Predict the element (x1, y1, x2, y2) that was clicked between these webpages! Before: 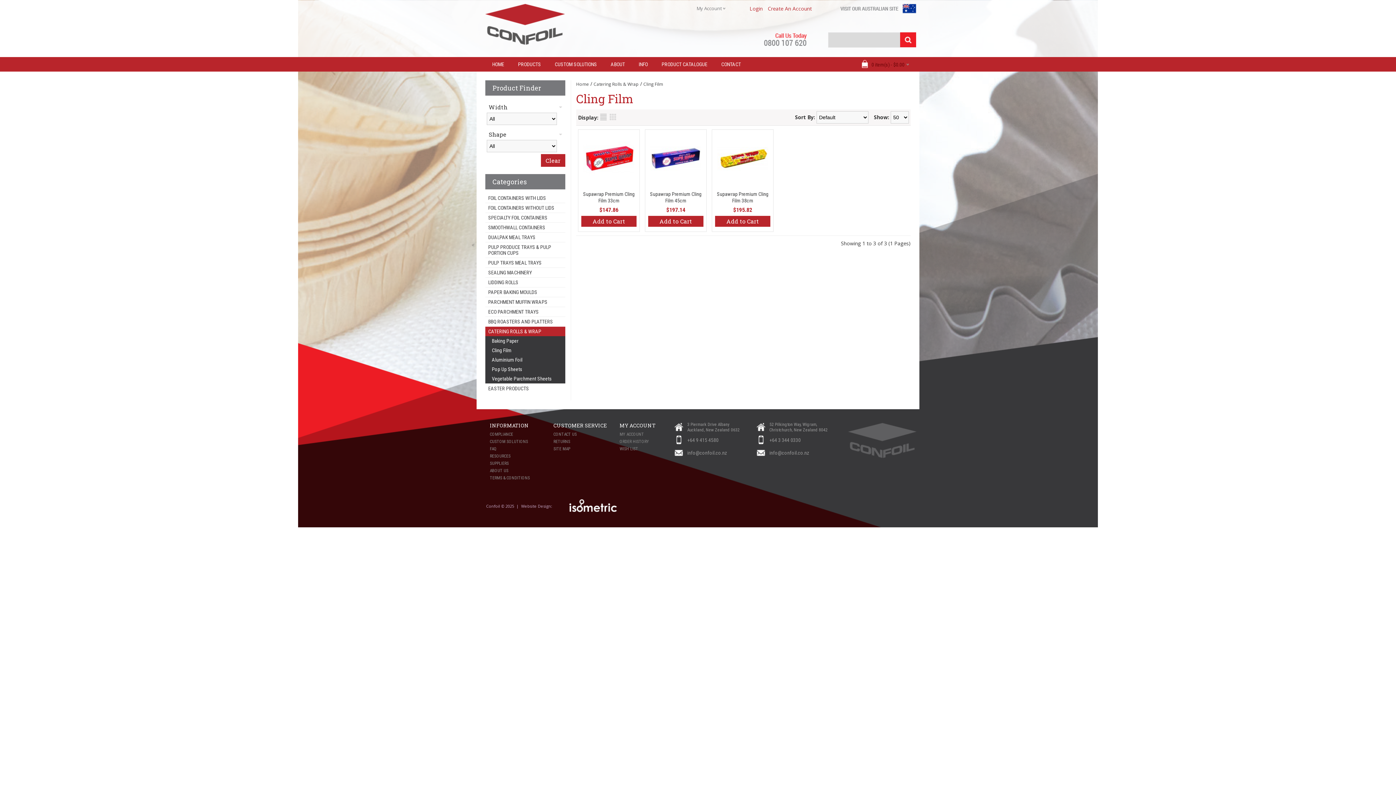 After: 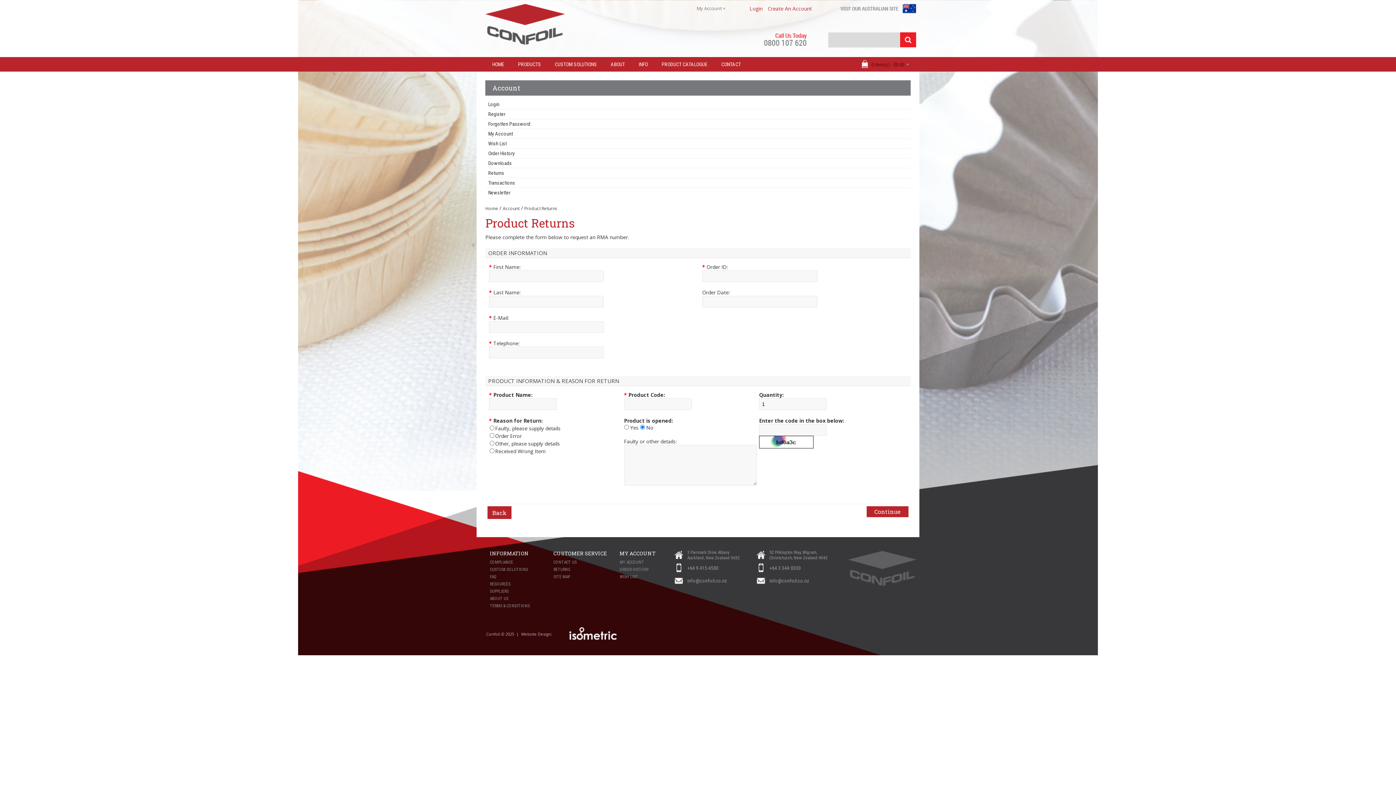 Action: label: RETURNS bbox: (551, 438, 606, 445)